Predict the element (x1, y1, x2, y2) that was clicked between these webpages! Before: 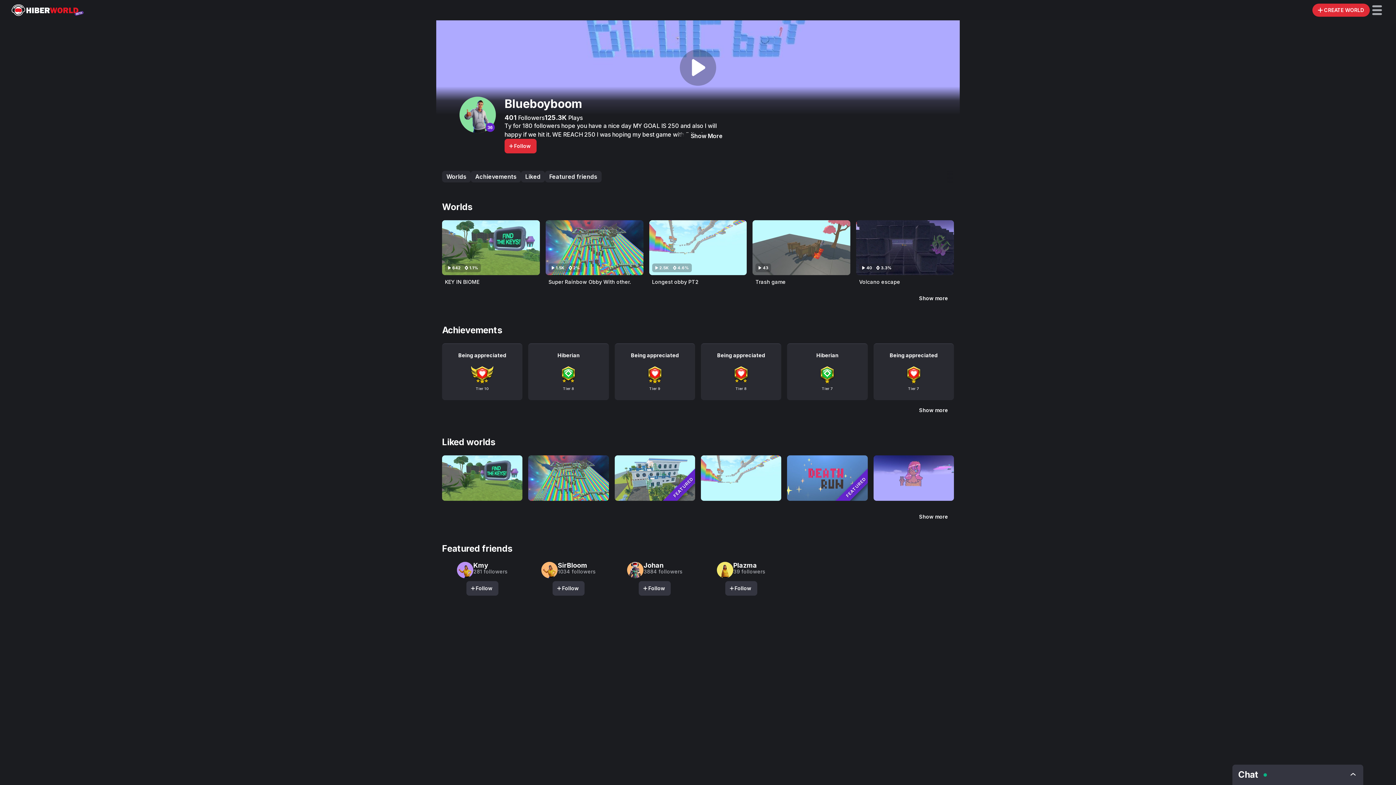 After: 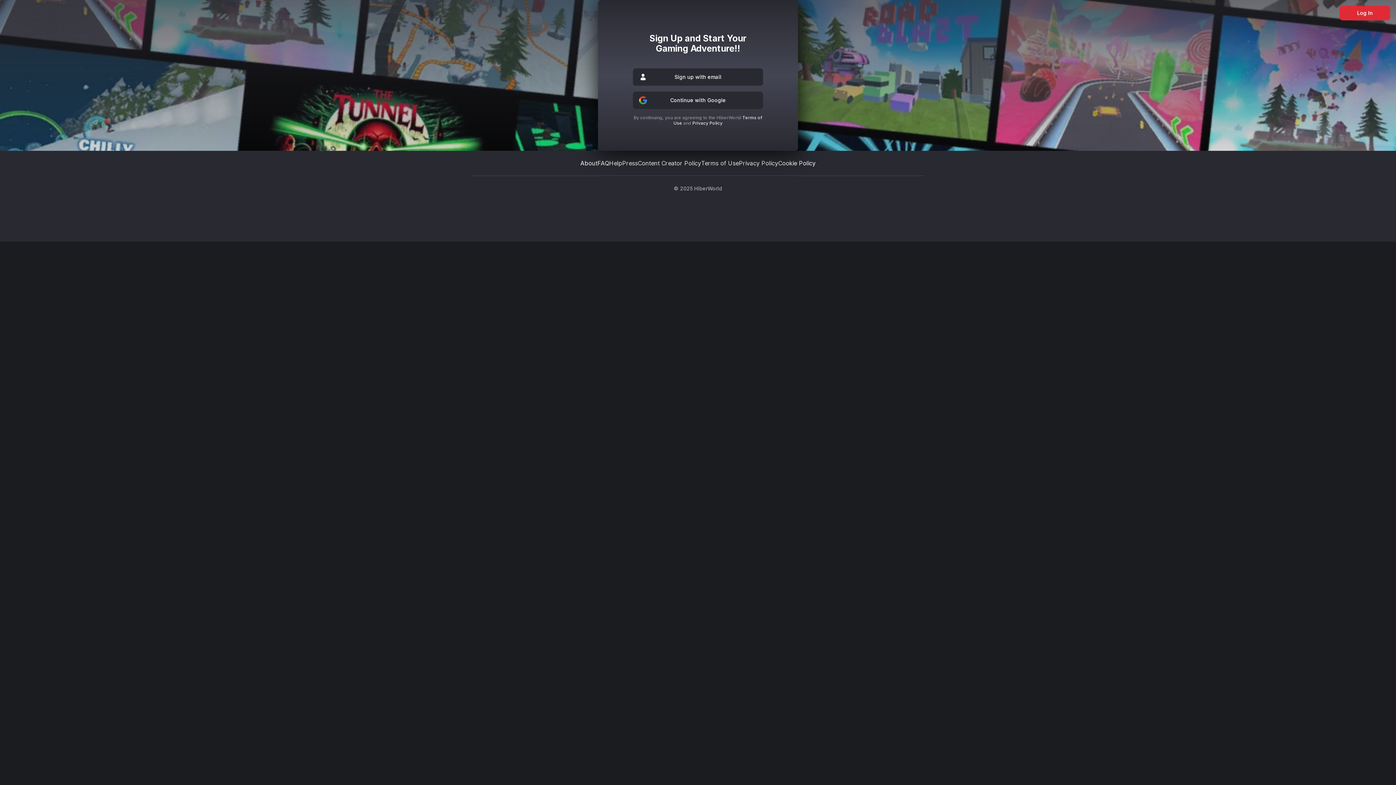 Action: bbox: (11, 4, 84, 16)